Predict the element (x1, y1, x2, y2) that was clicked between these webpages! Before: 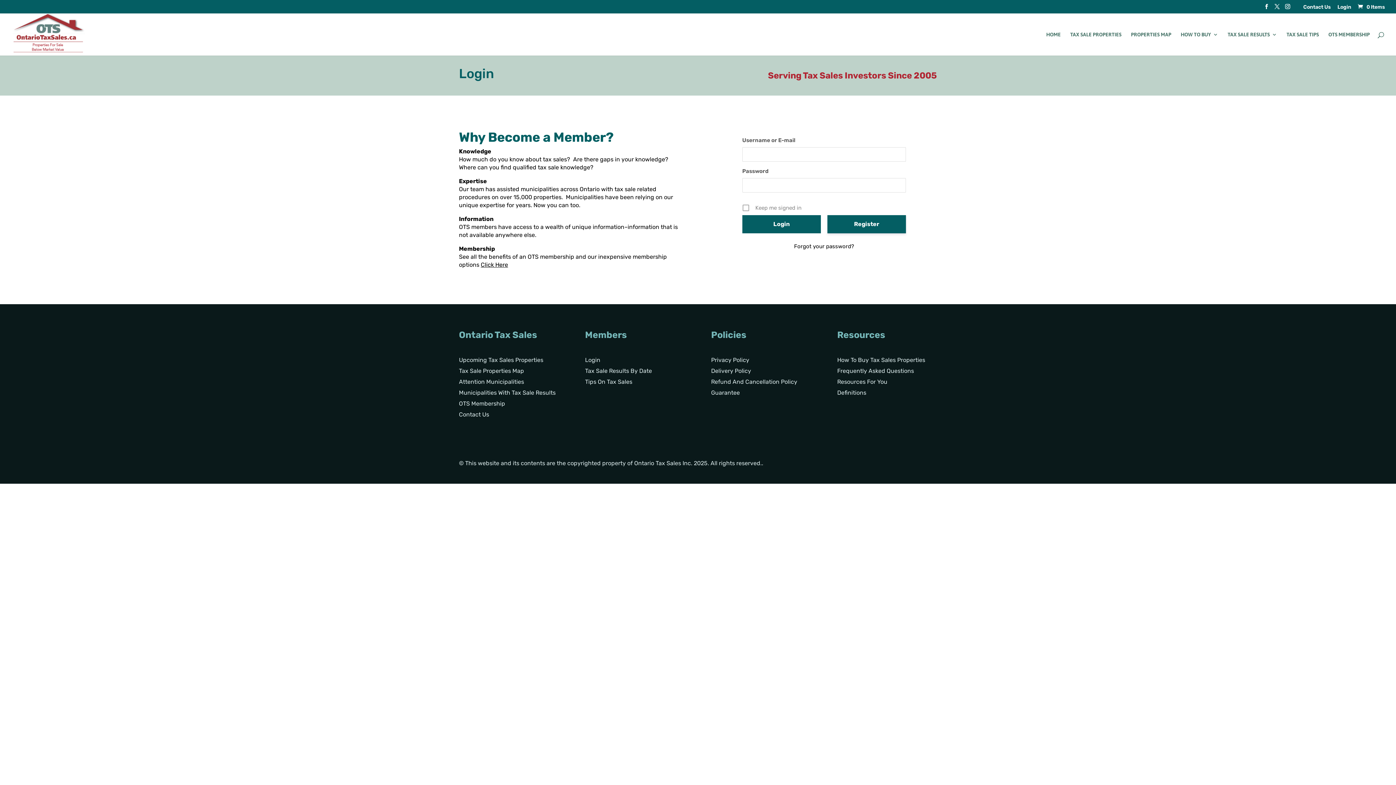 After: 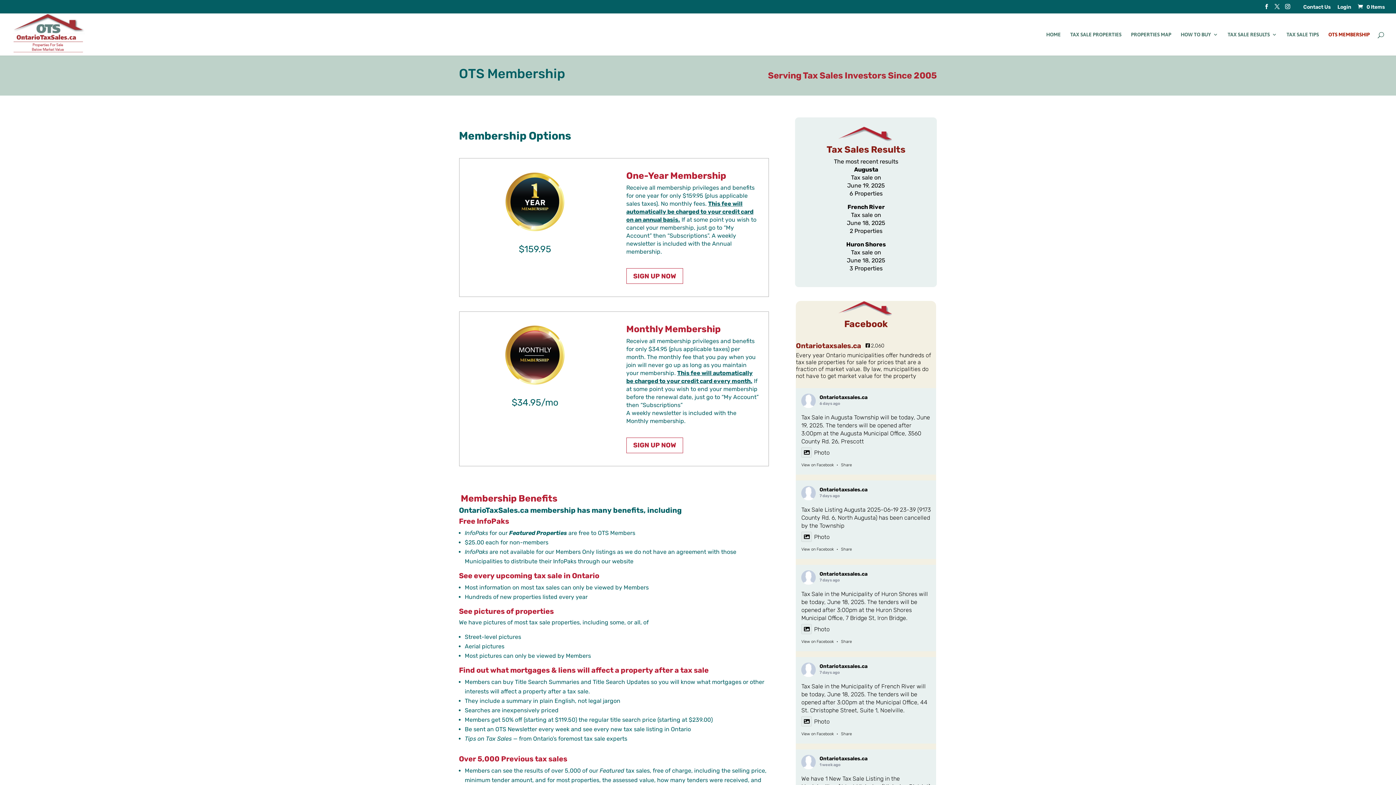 Action: label: Click Here bbox: (480, 261, 508, 268)